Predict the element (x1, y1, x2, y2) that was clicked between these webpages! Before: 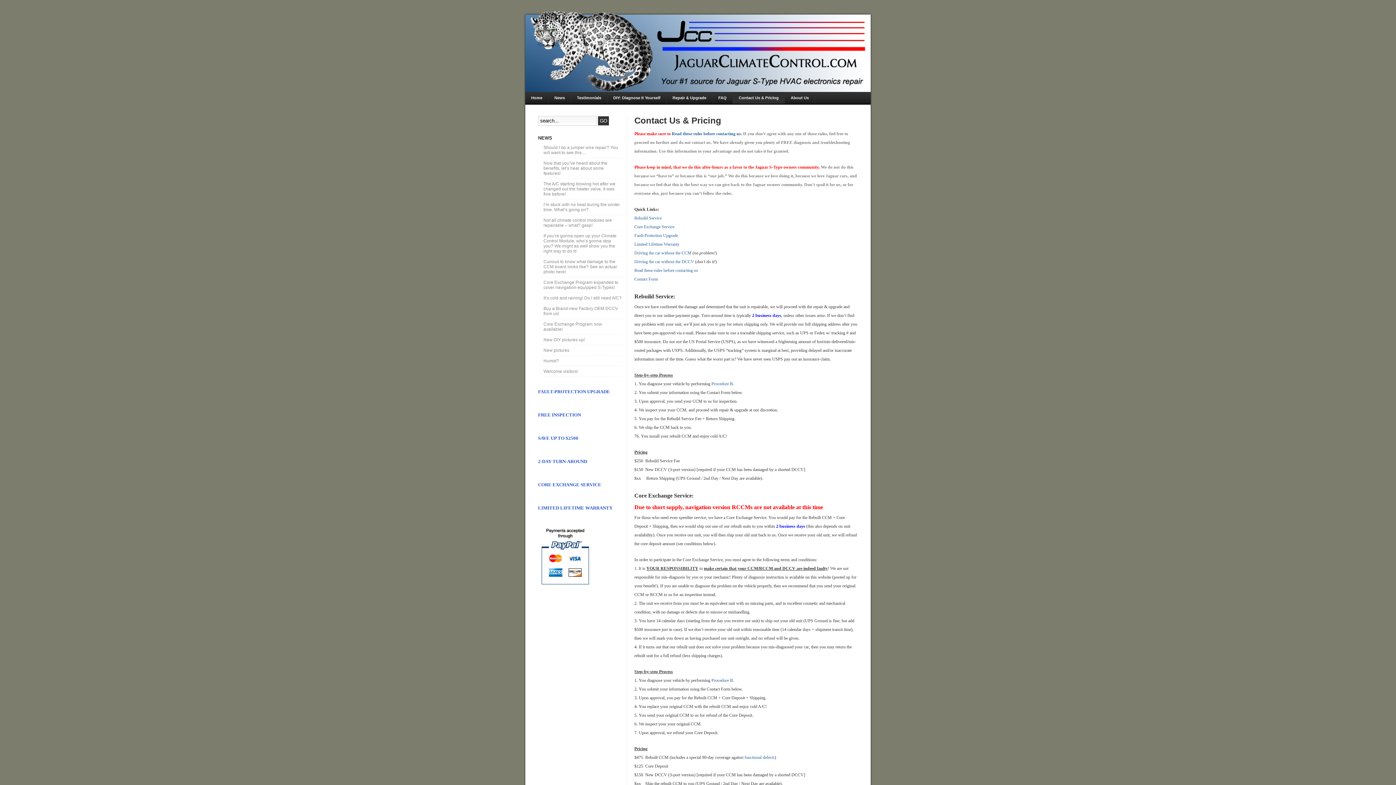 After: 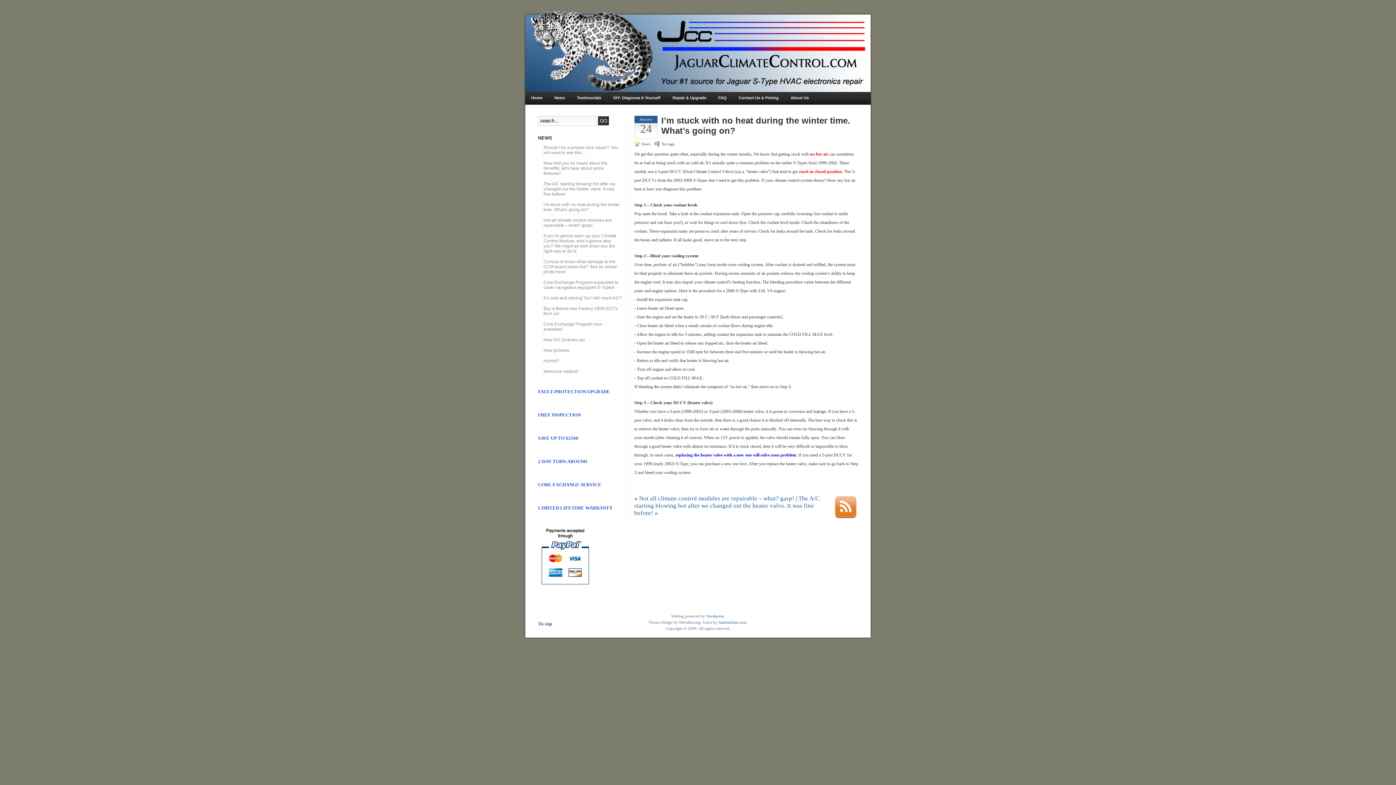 Action: bbox: (543, 199, 621, 214) label: I’m stuck with no heat during the winter time. What’s going on?